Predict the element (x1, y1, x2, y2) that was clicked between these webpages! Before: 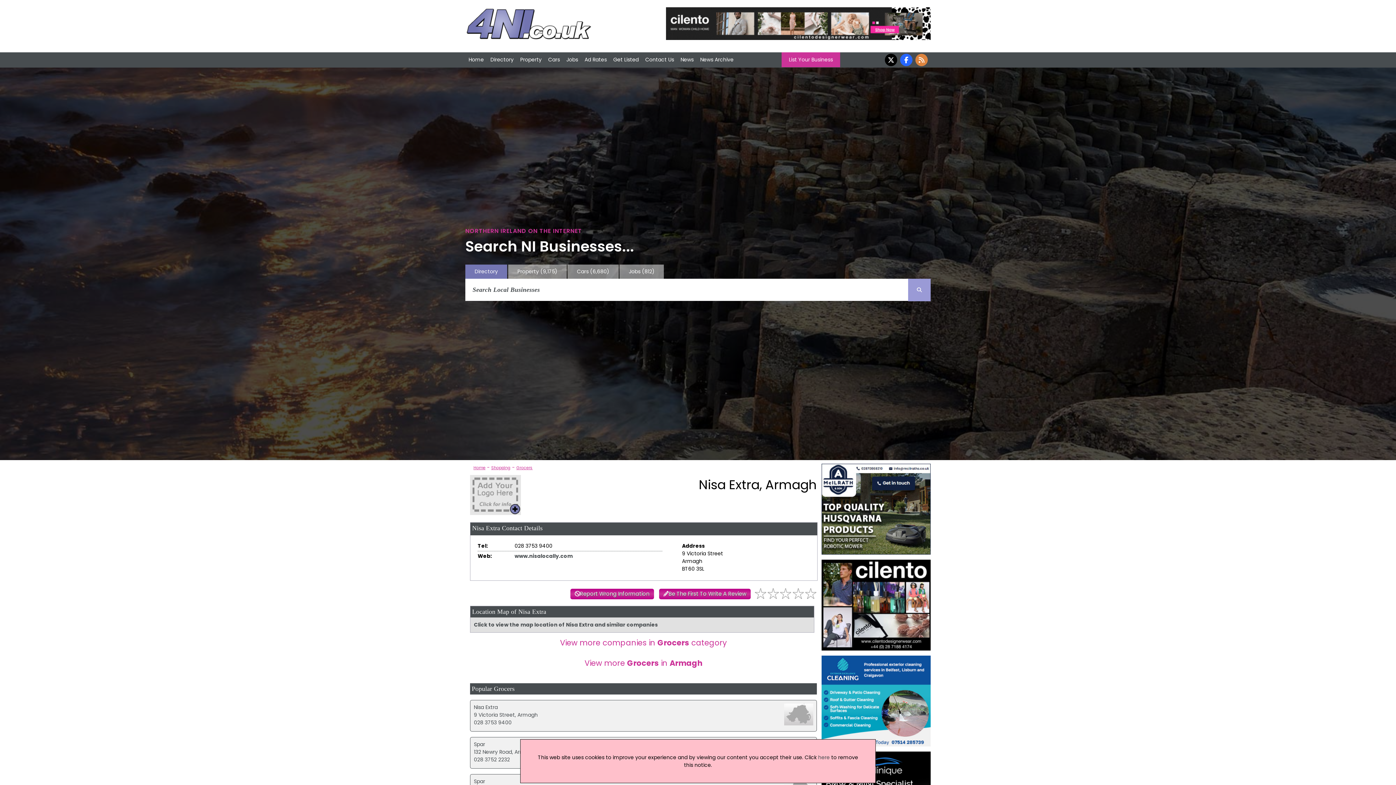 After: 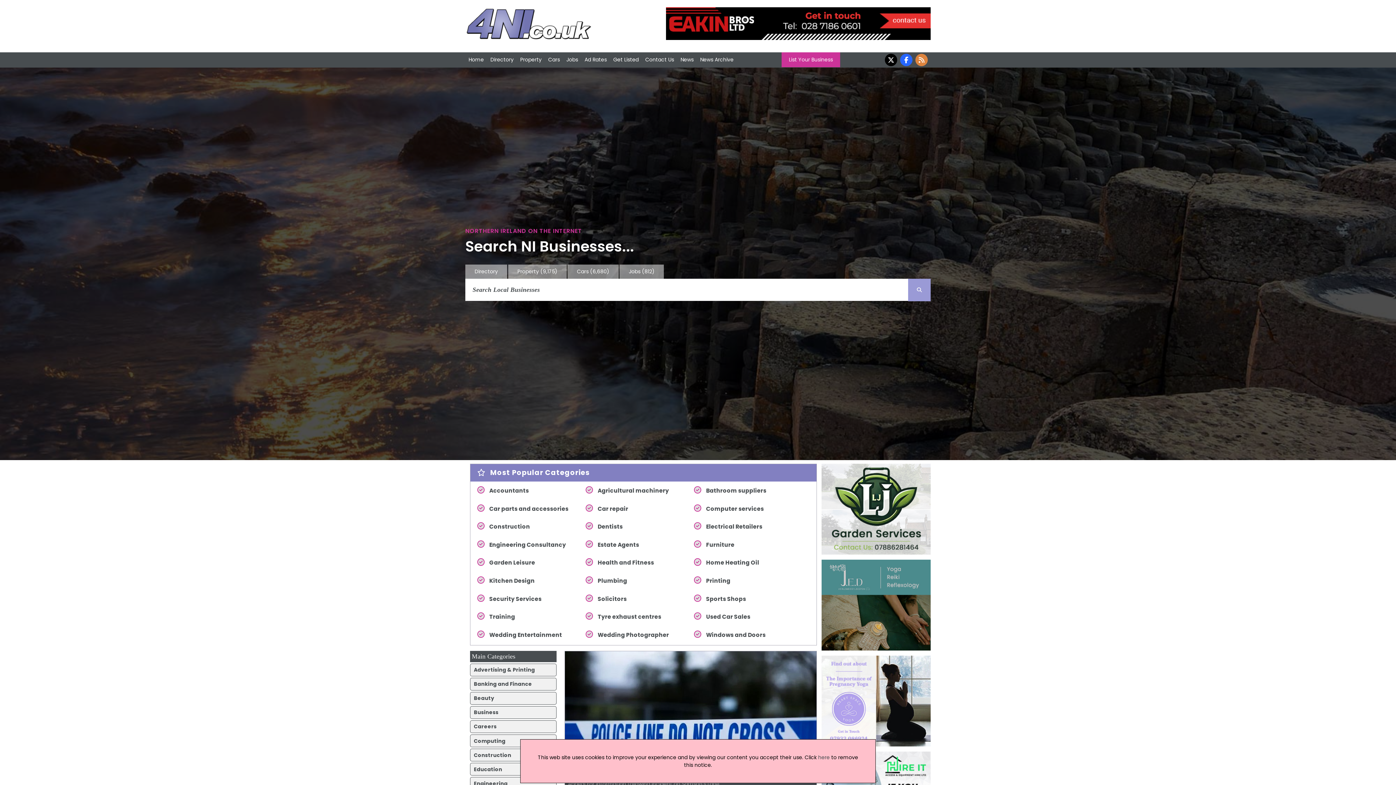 Action: bbox: (465, 35, 592, 42)